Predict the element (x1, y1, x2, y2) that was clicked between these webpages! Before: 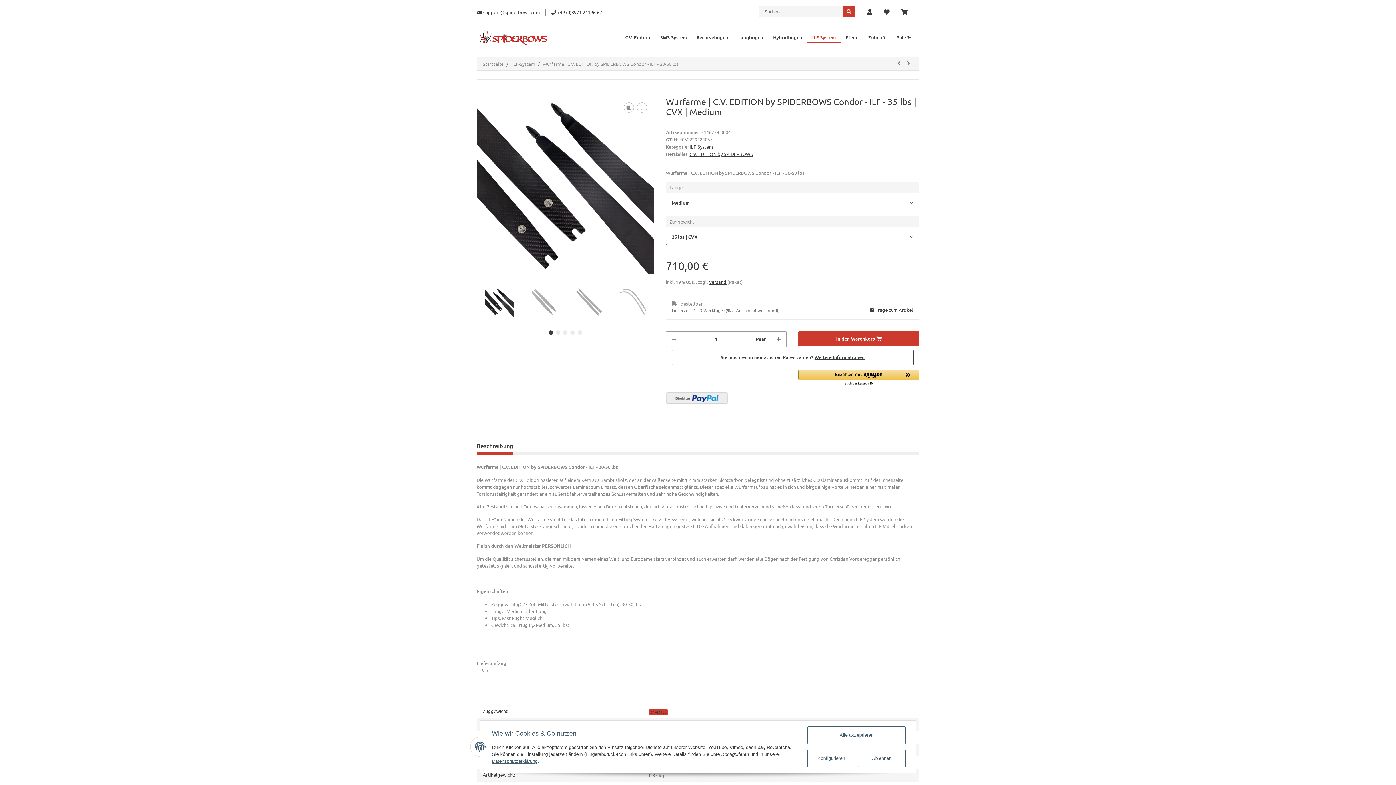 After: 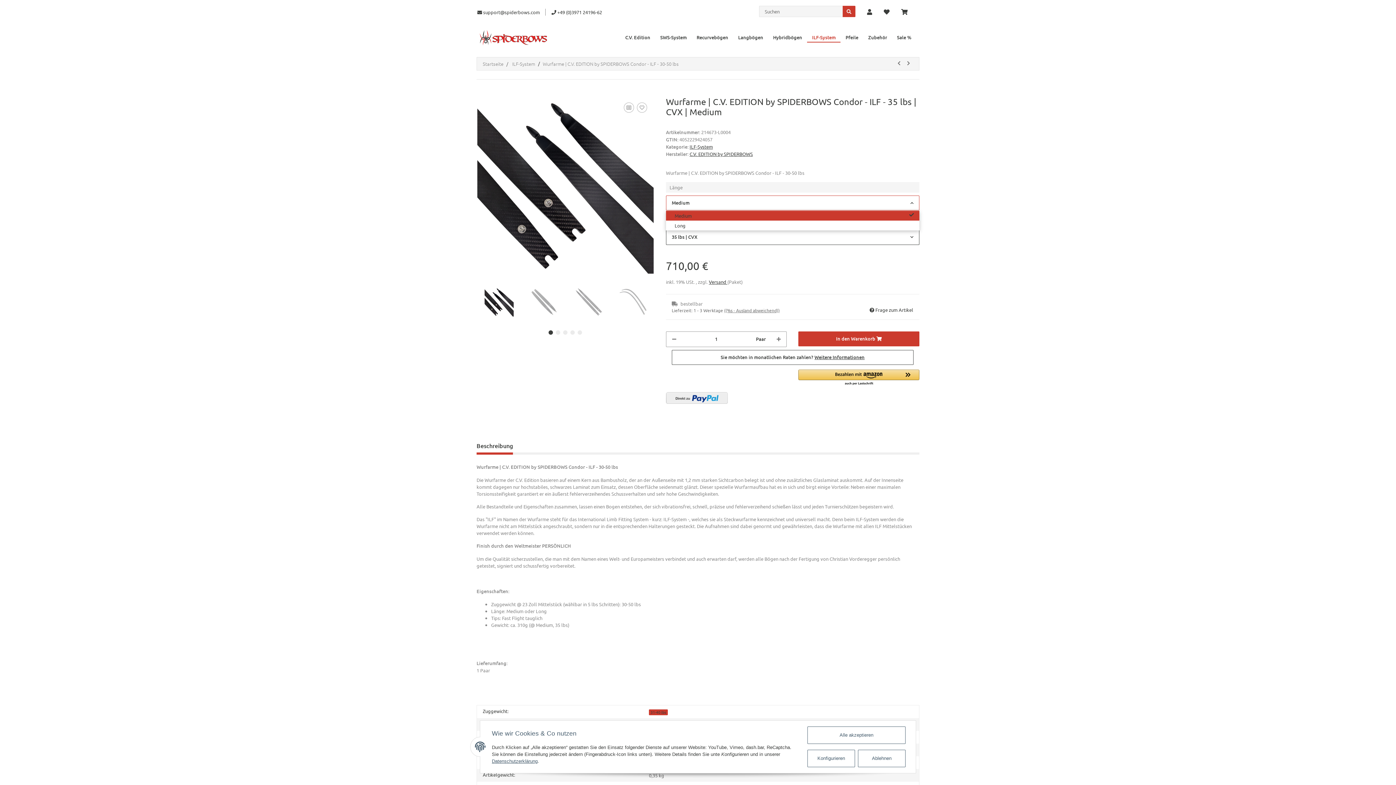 Action: bbox: (666, 195, 919, 210) label: Medium